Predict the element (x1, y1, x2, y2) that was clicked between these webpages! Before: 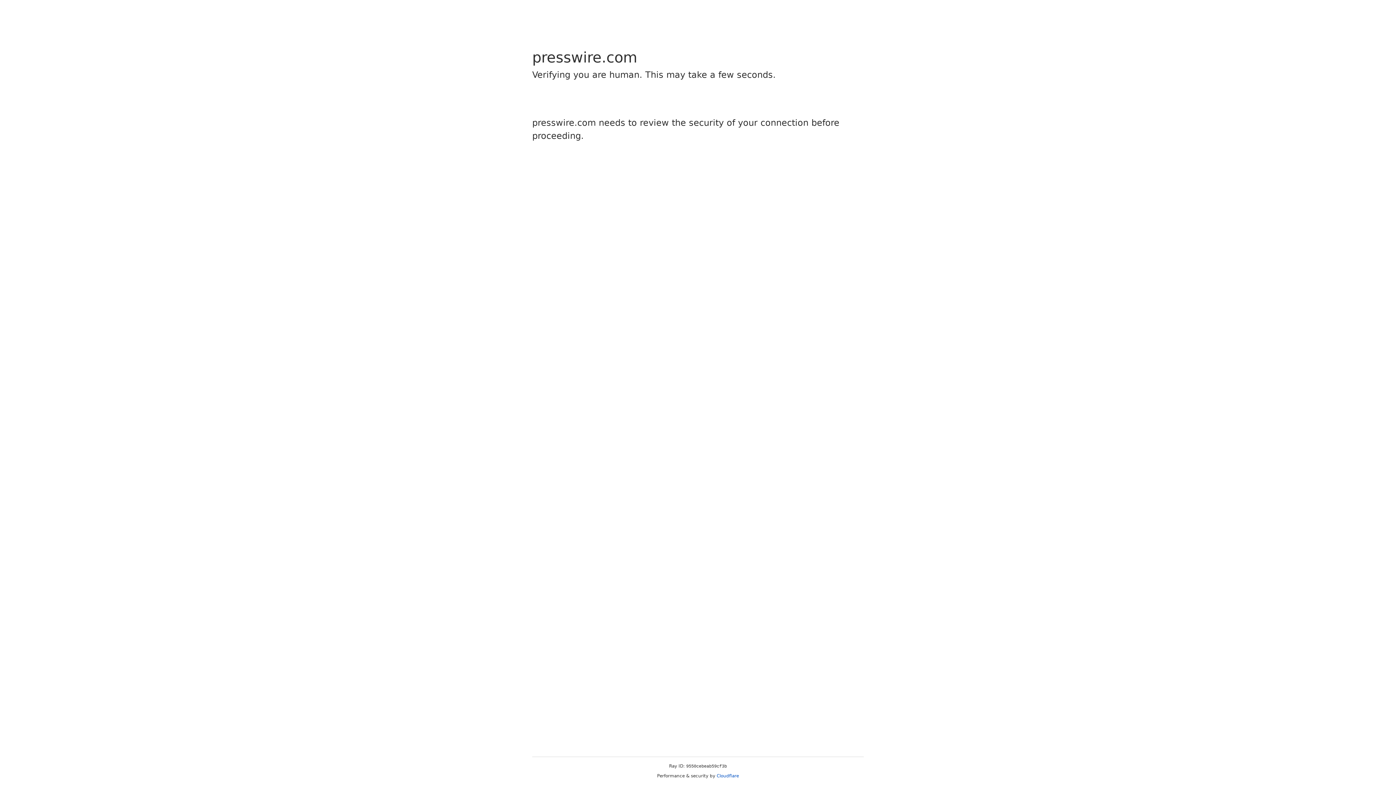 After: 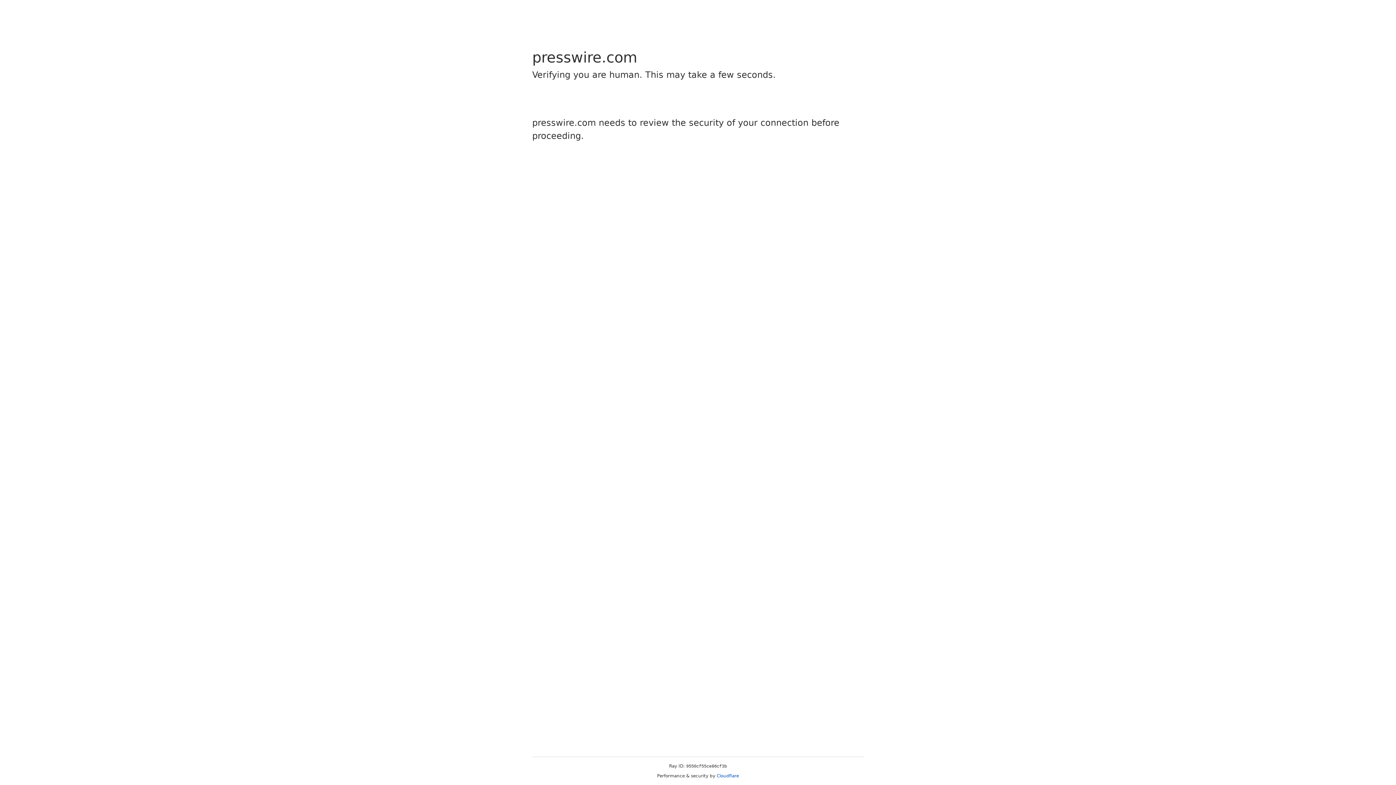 Action: label: Cloudflare bbox: (716, 773, 739, 778)